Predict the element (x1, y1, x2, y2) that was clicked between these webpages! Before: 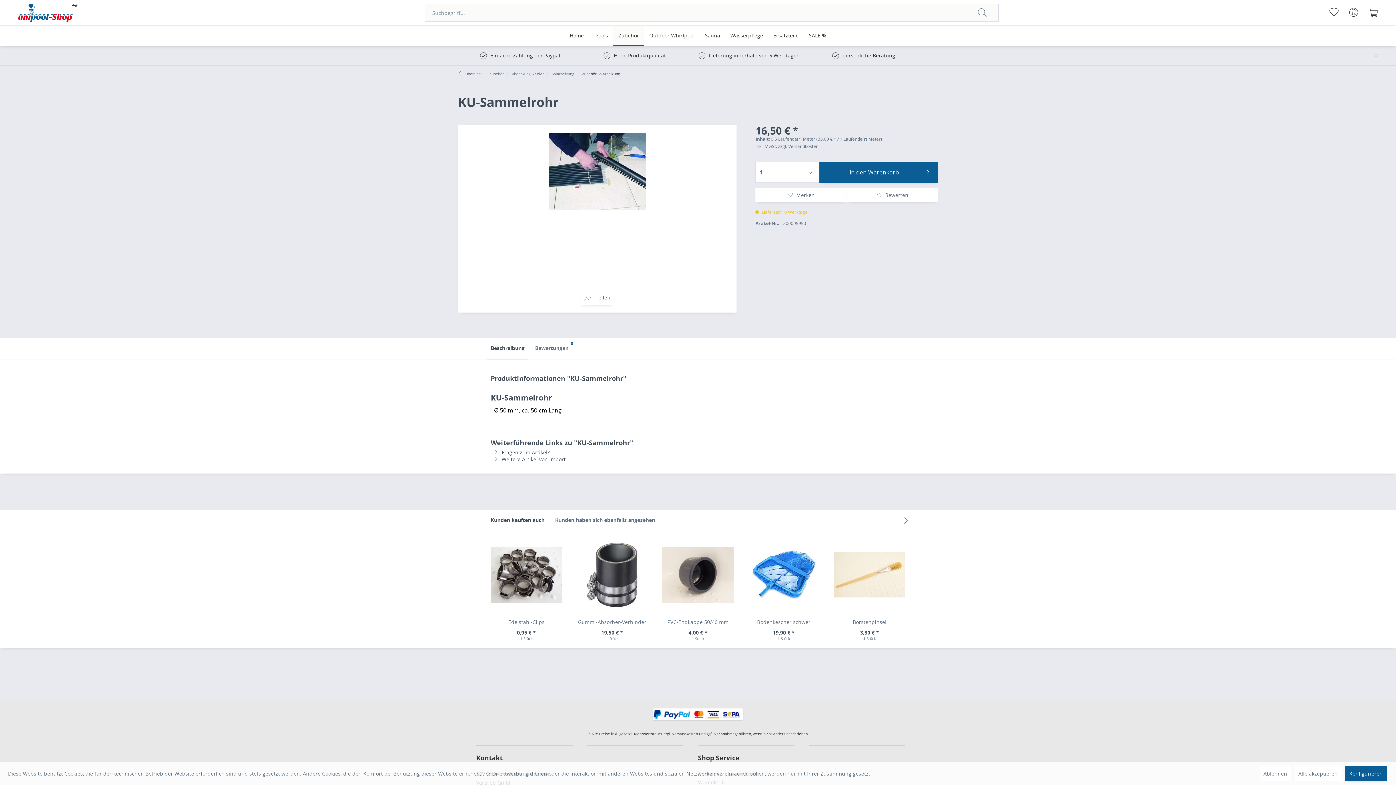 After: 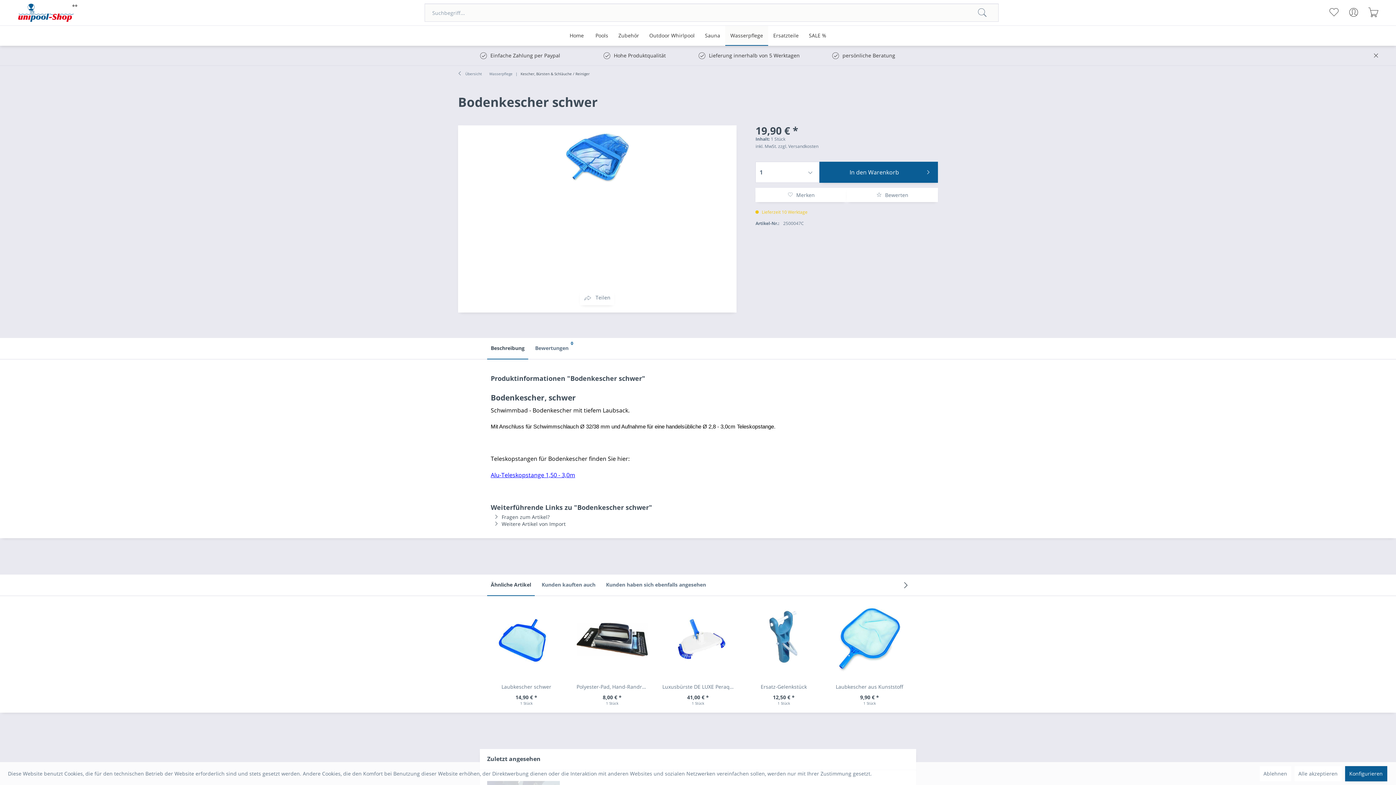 Action: label: Bodenkescher schwer bbox: (744, 615, 823, 626)